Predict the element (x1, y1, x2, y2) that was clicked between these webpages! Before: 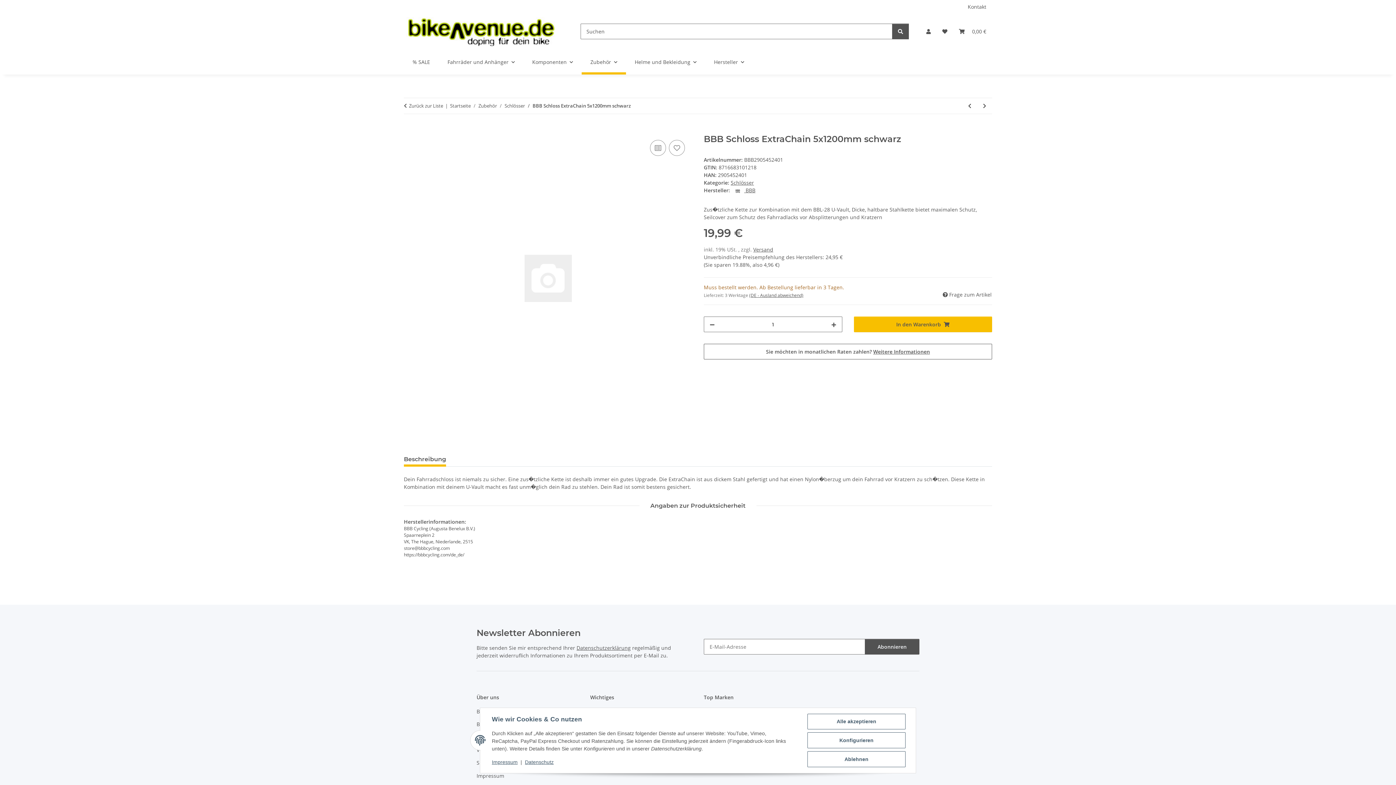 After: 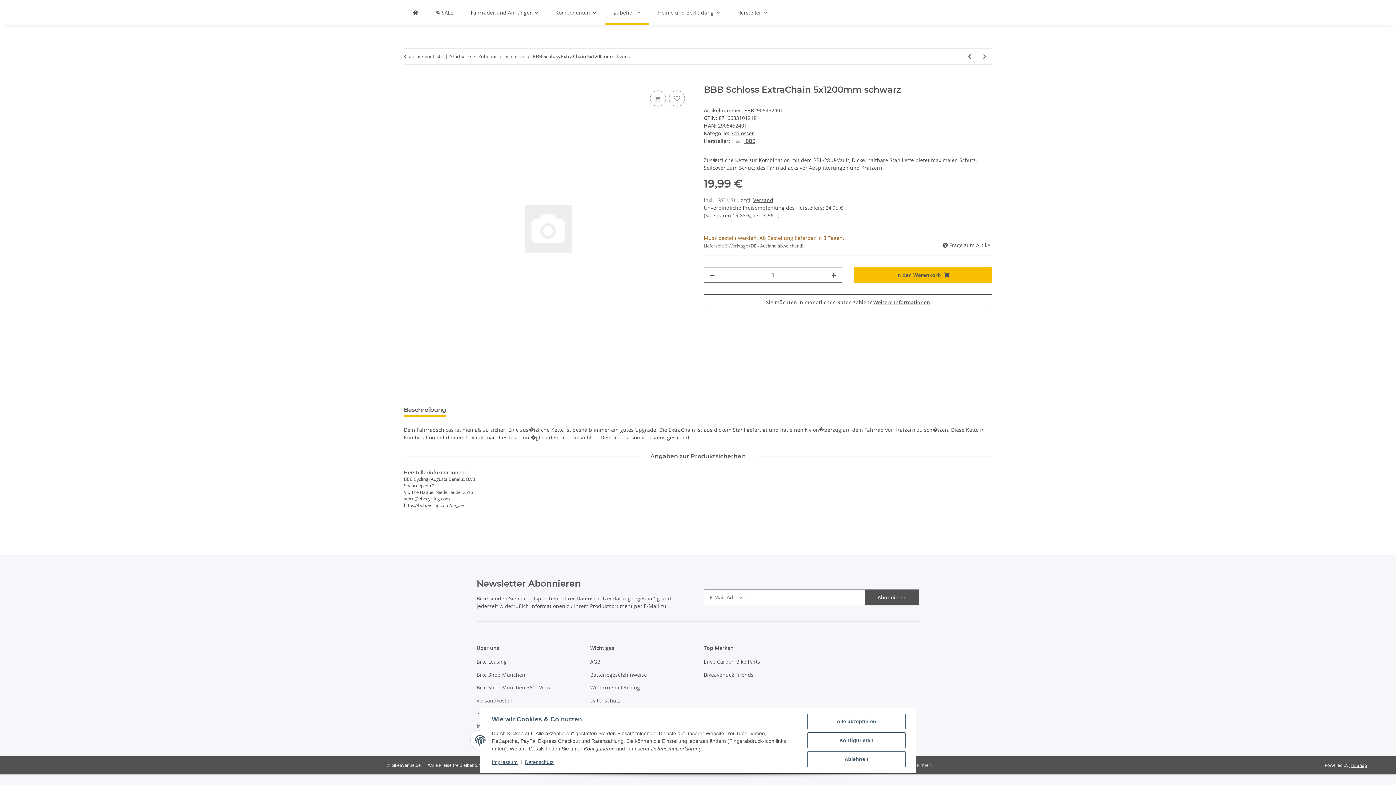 Action: label: Beschreibung bbox: (404, 452, 446, 467)